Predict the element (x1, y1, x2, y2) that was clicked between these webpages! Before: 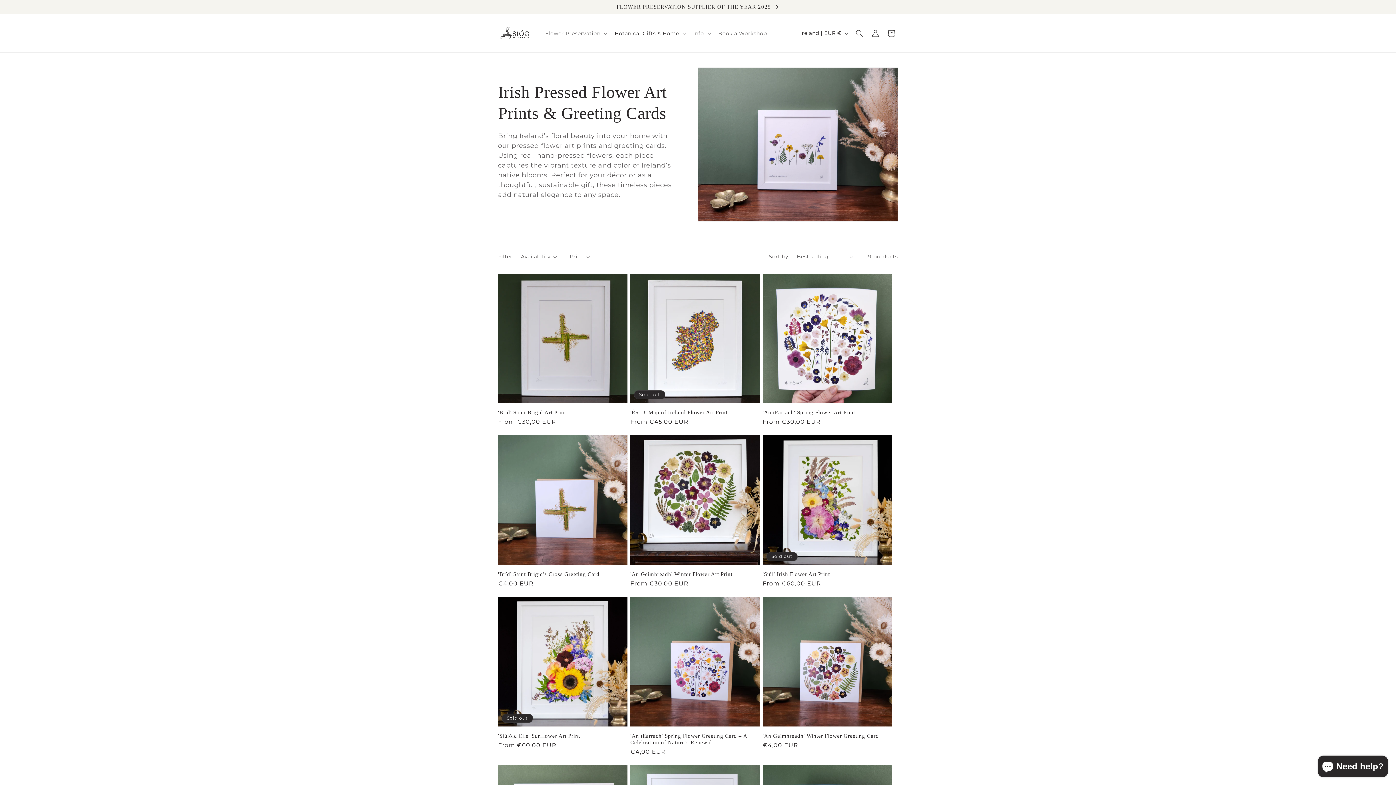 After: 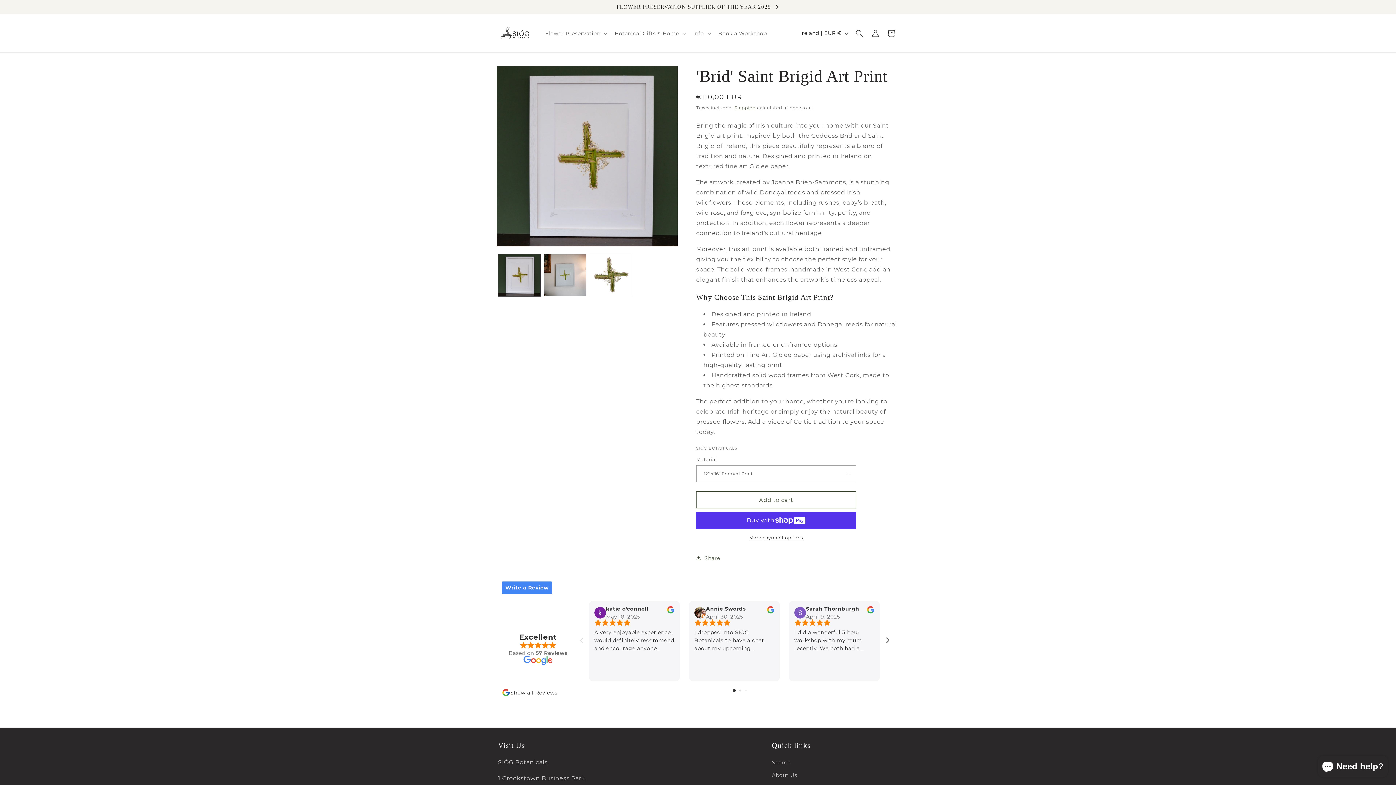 Action: bbox: (498, 409, 627, 415) label: 'Brid' Saint Brigid Art Print